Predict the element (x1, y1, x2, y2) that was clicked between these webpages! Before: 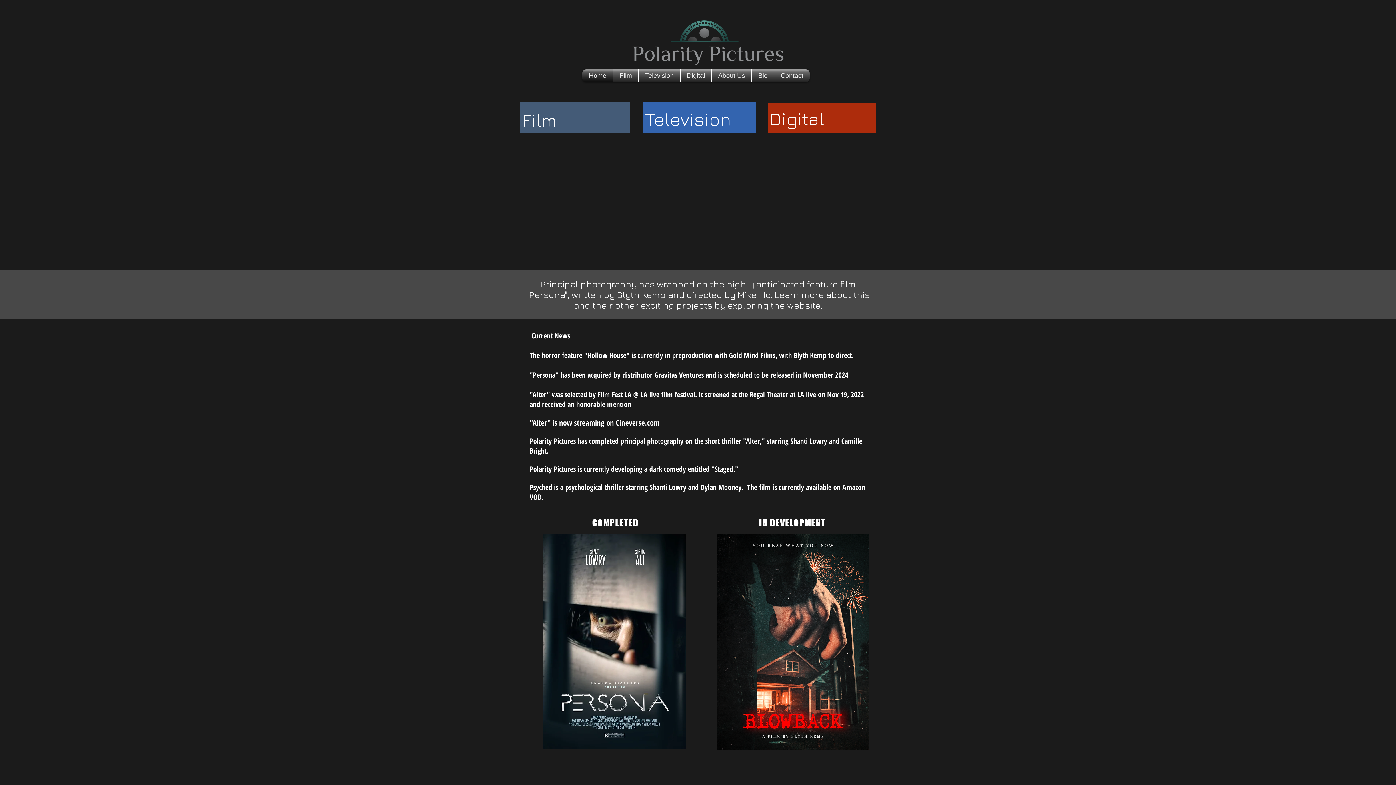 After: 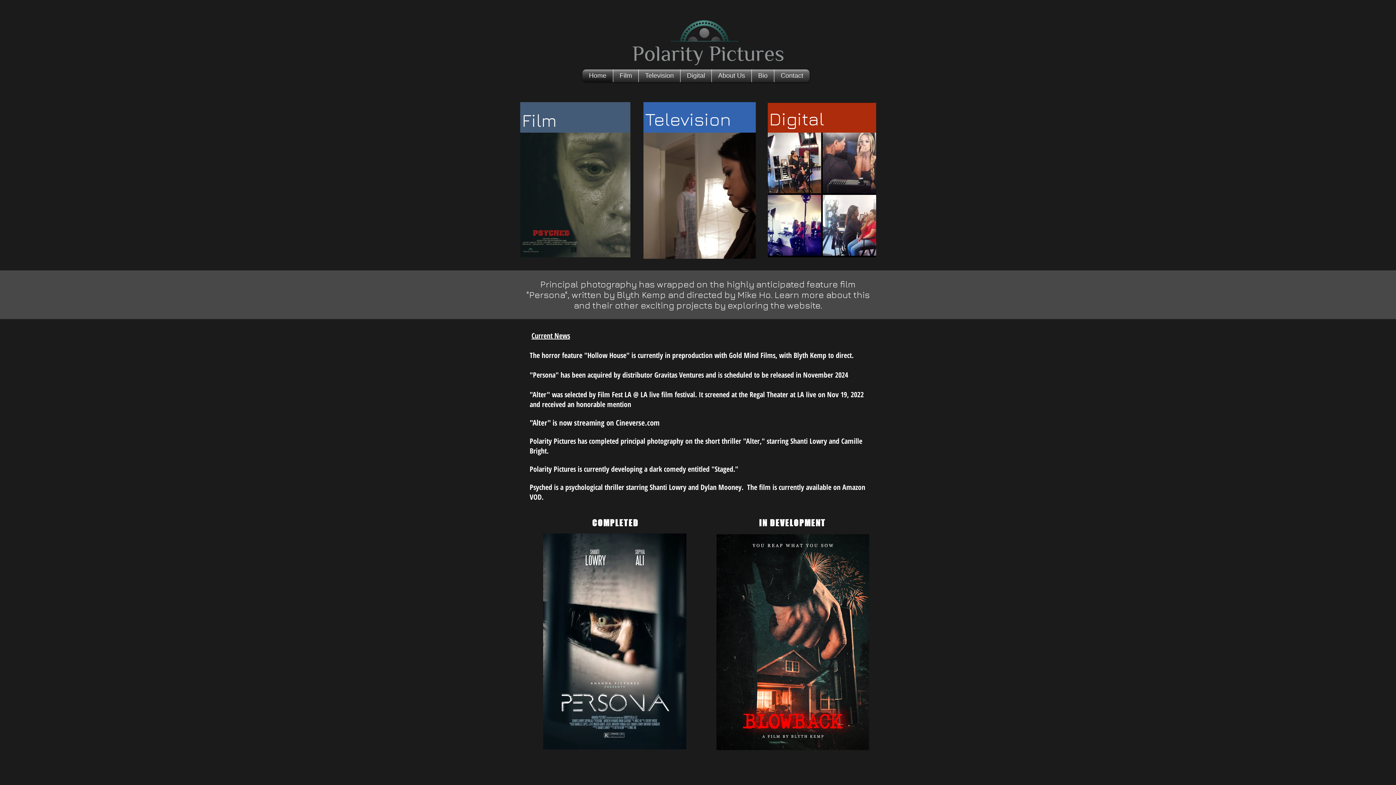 Action: bbox: (582, 69, 613, 82) label: Home